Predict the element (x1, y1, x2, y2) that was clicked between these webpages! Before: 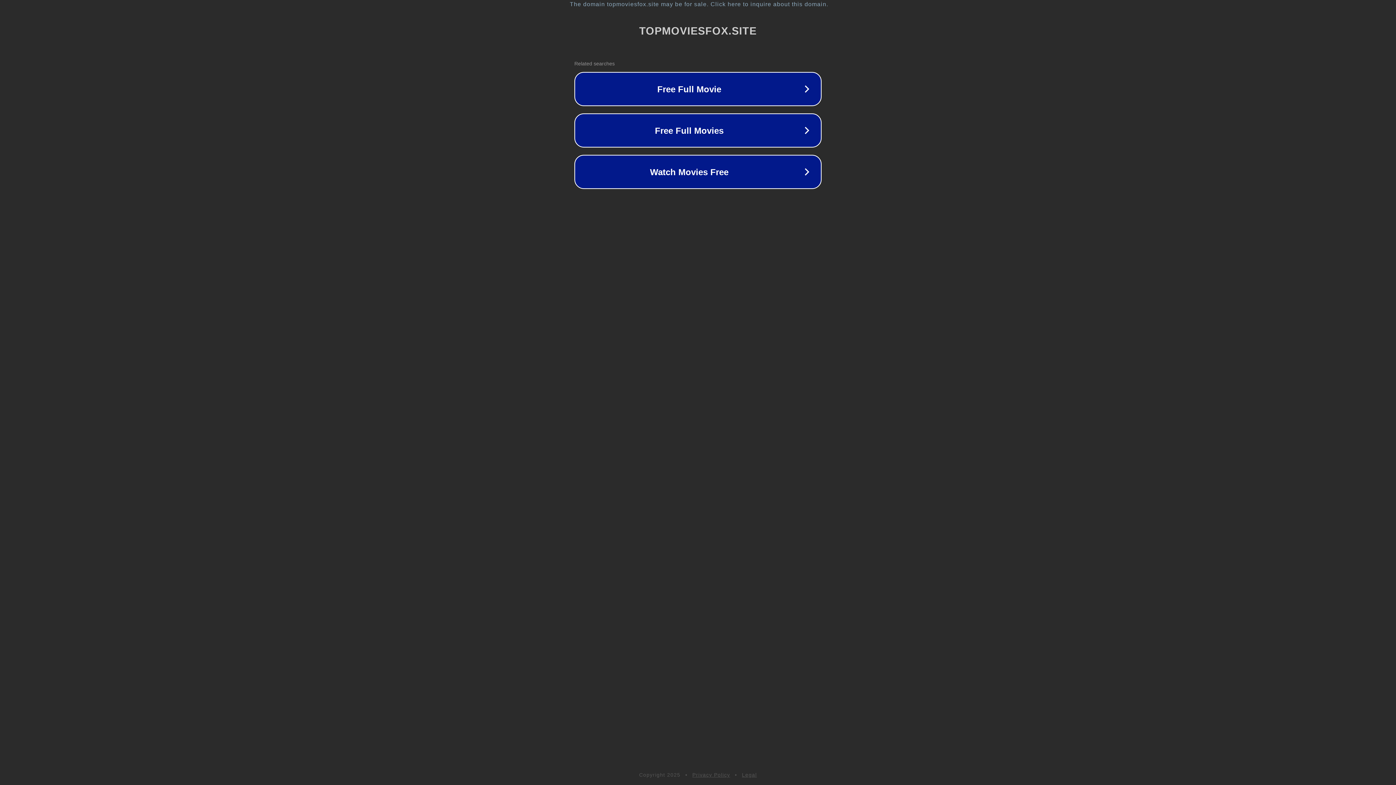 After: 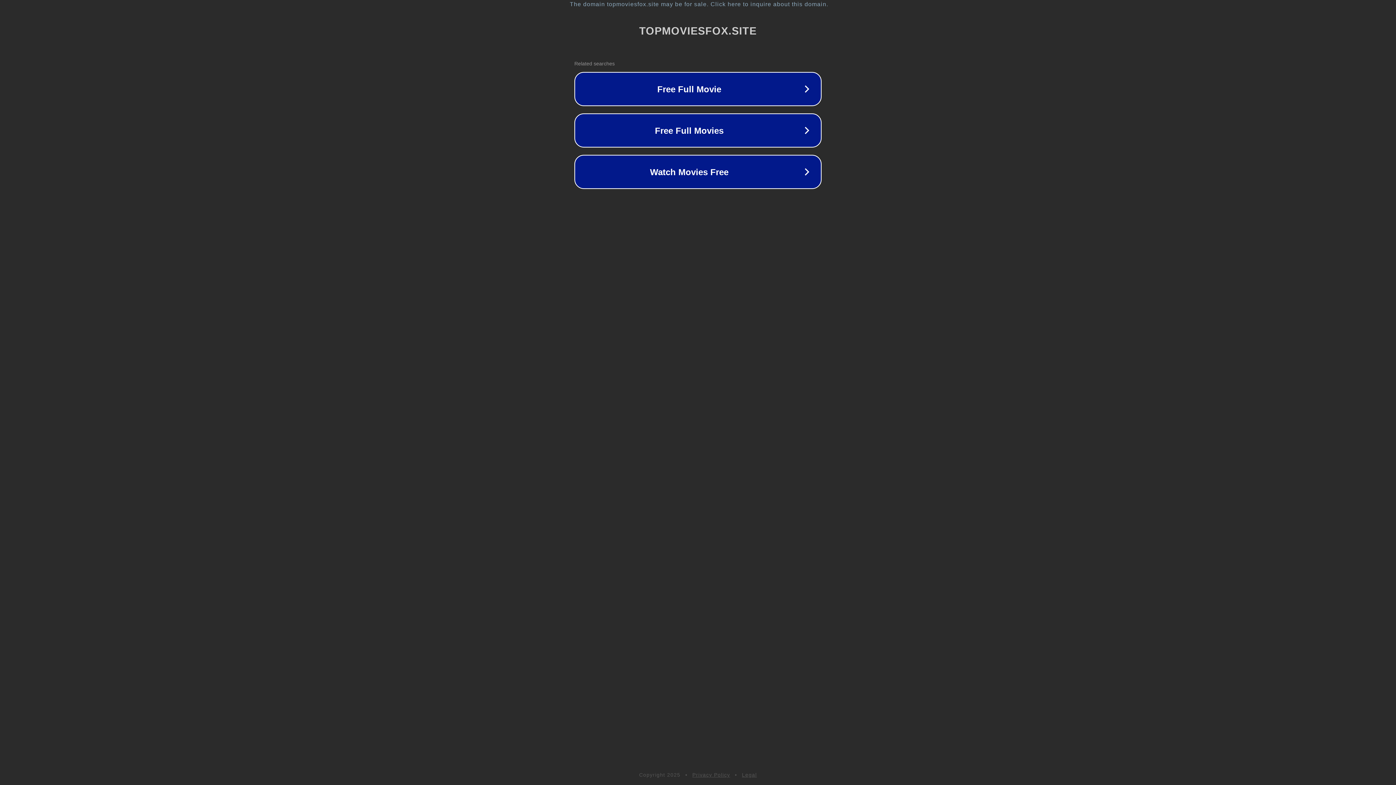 Action: bbox: (692, 772, 730, 778) label: Privacy Policy